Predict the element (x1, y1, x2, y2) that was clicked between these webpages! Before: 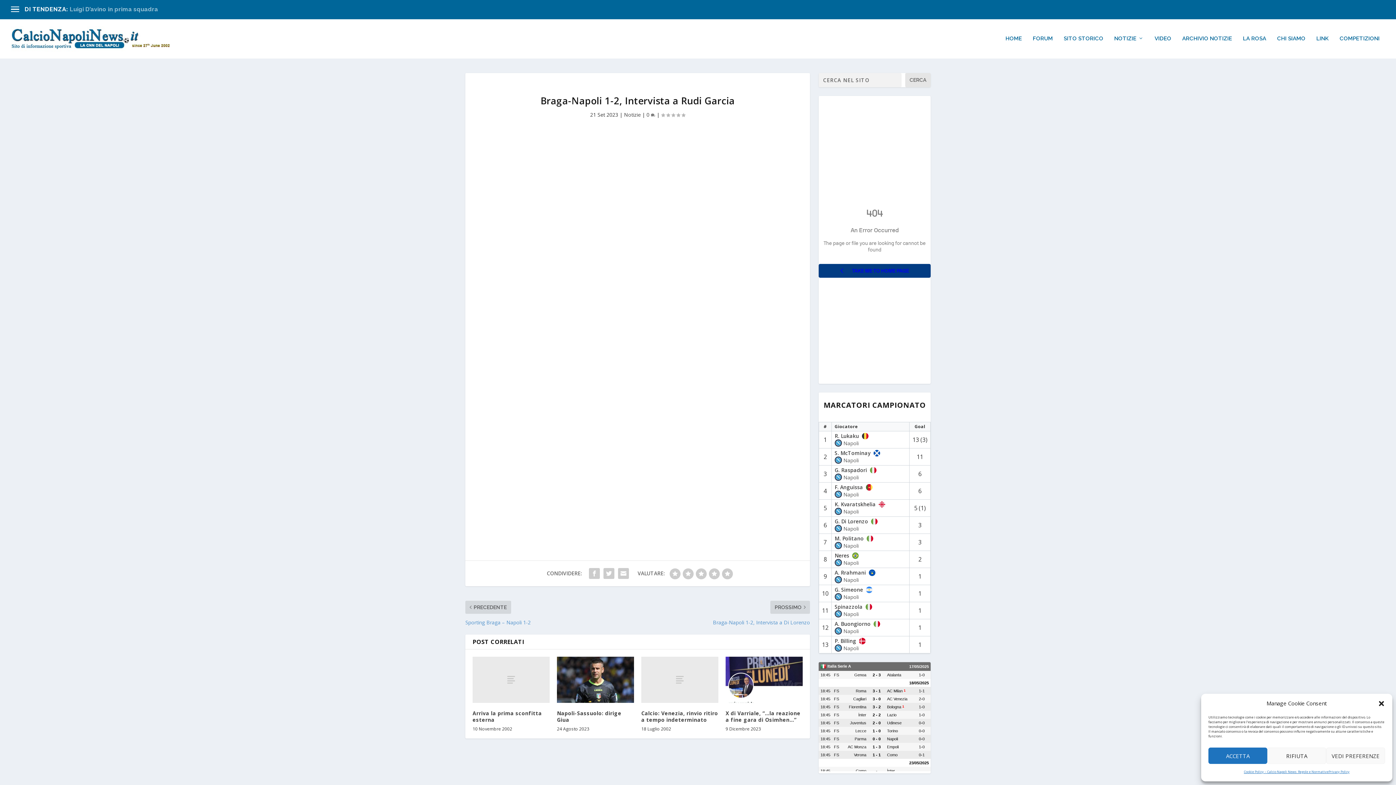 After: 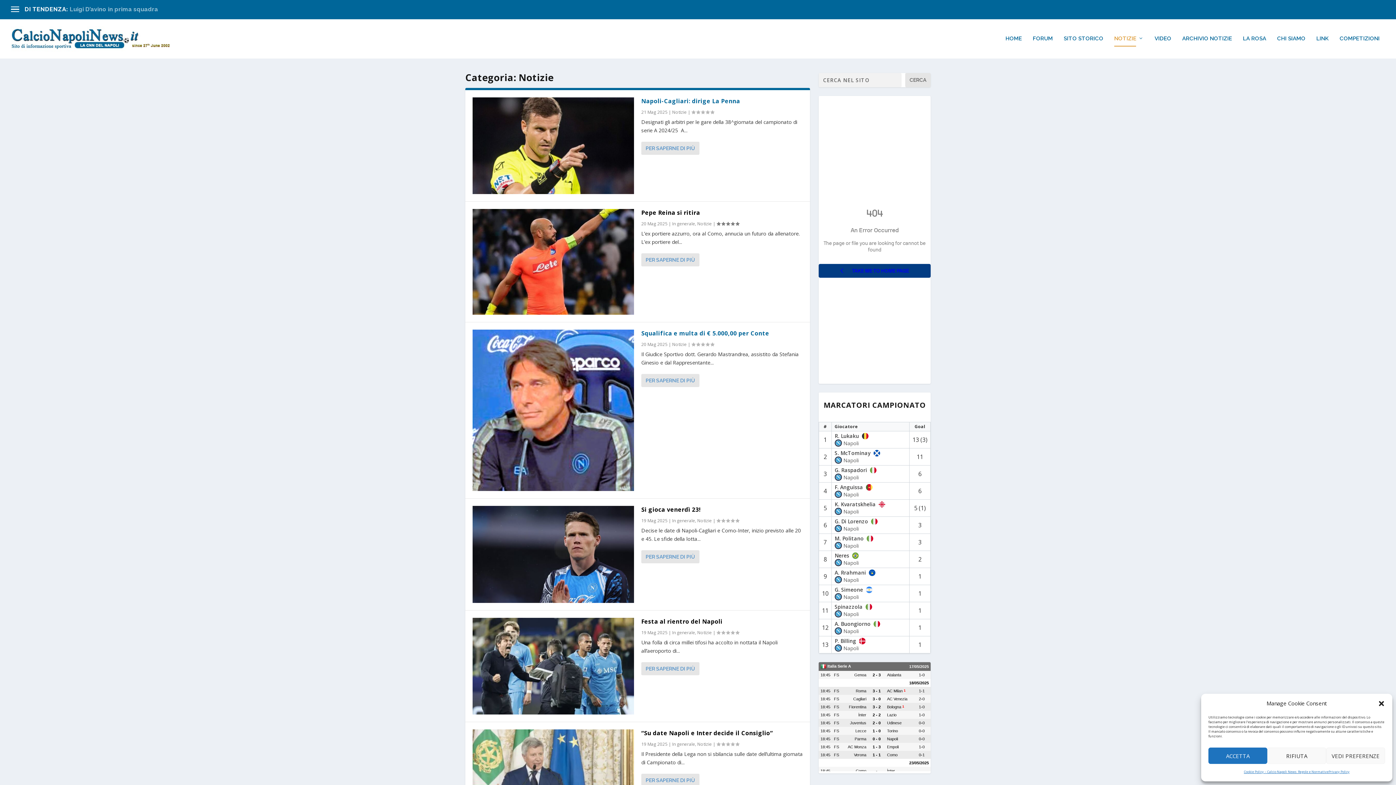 Action: bbox: (1114, 35, 1144, 58) label: NOTIZIE